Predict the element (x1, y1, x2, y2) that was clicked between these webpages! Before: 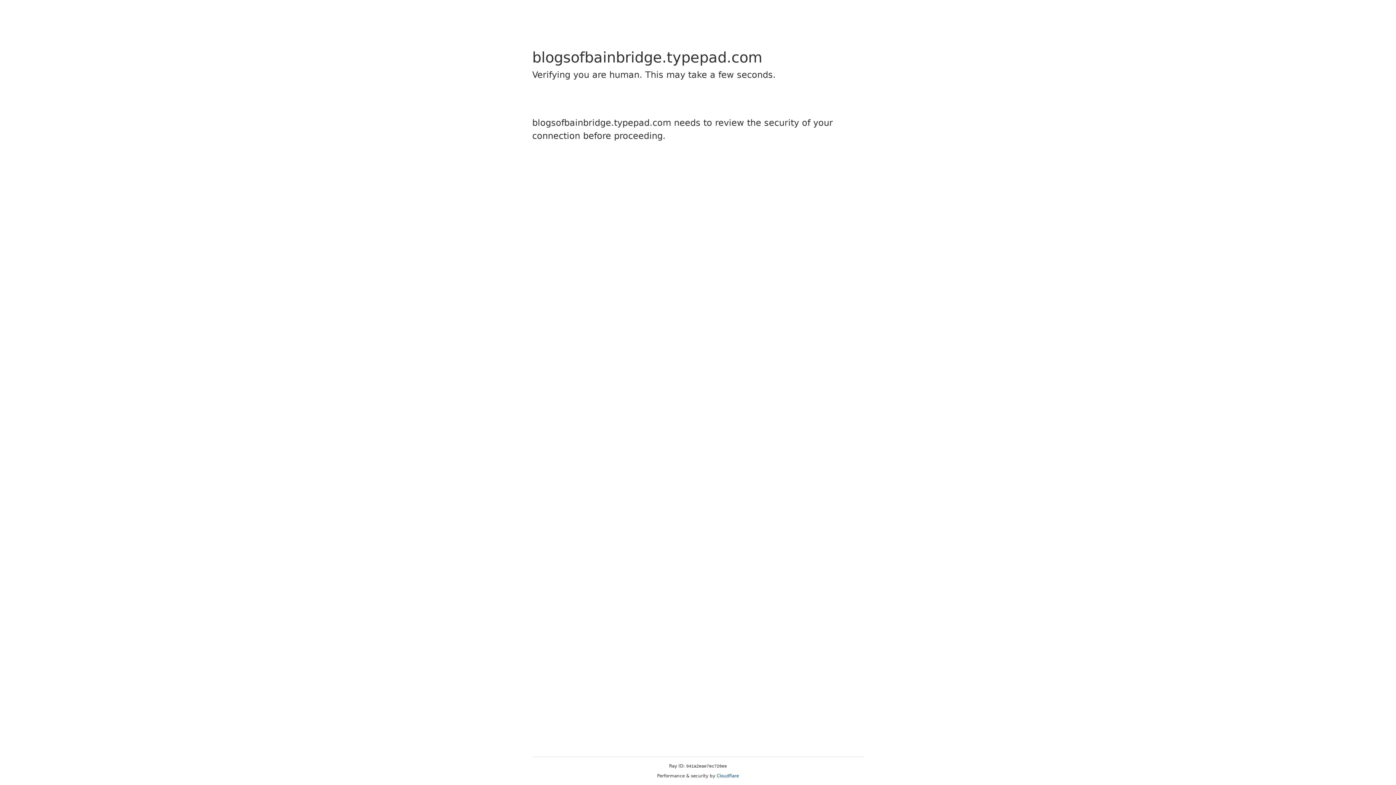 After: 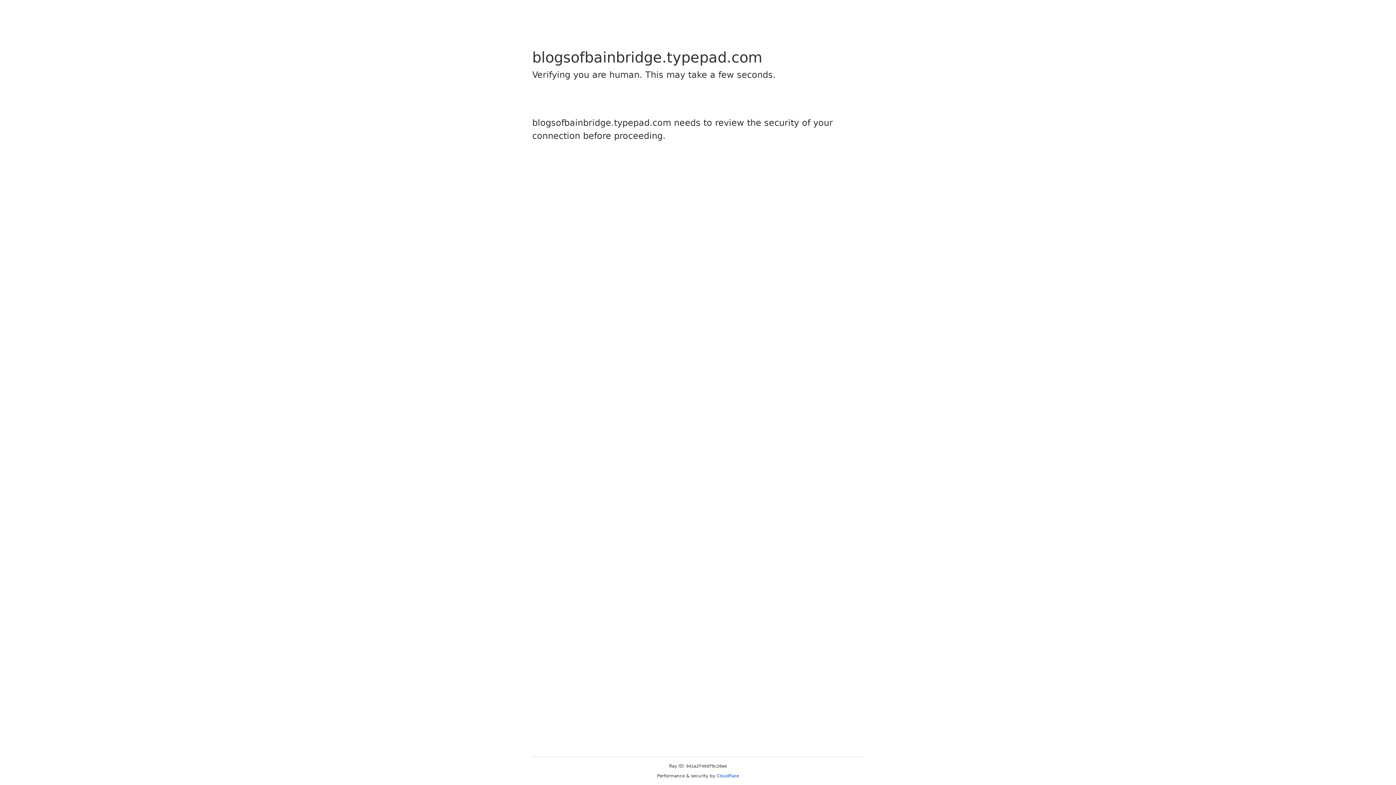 Action: bbox: (716, 773, 739, 778) label: Cloudflare